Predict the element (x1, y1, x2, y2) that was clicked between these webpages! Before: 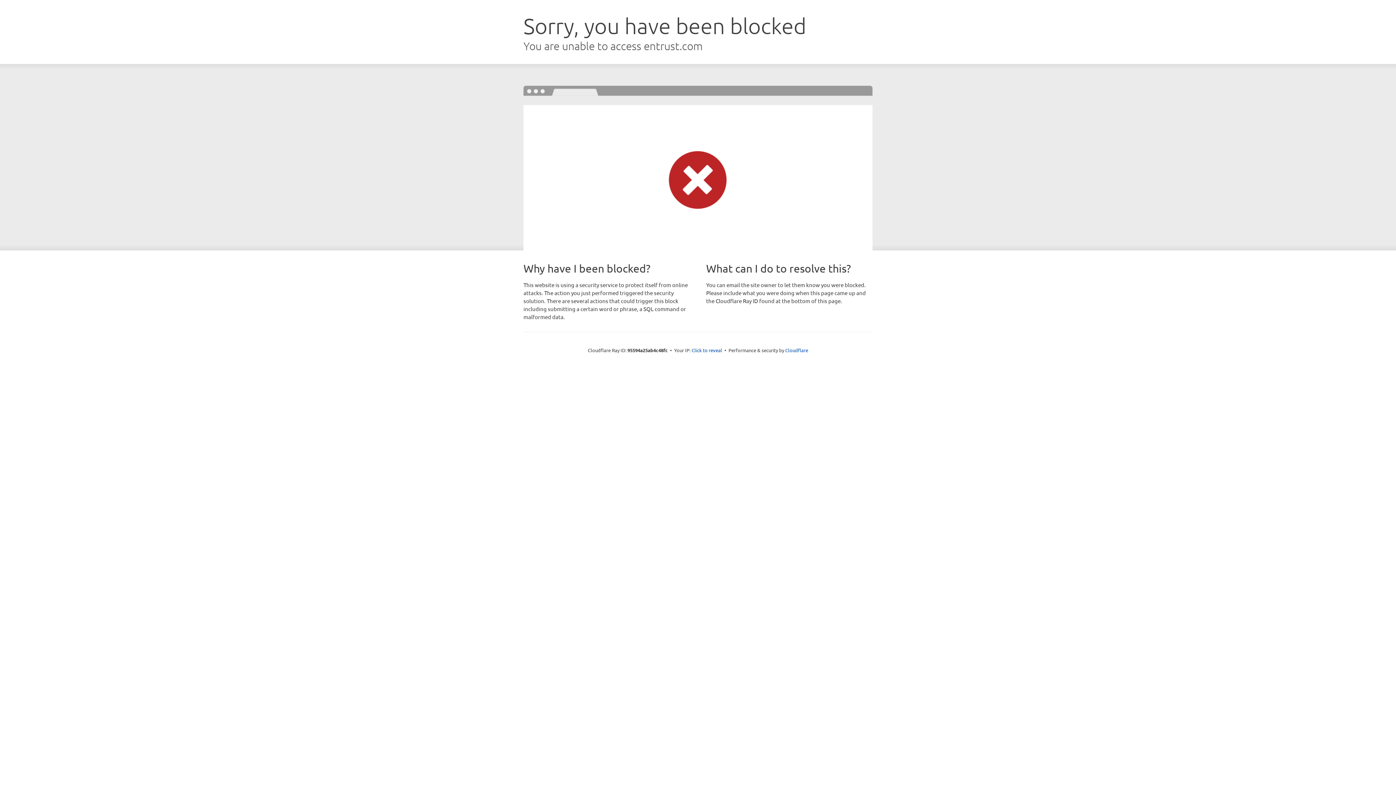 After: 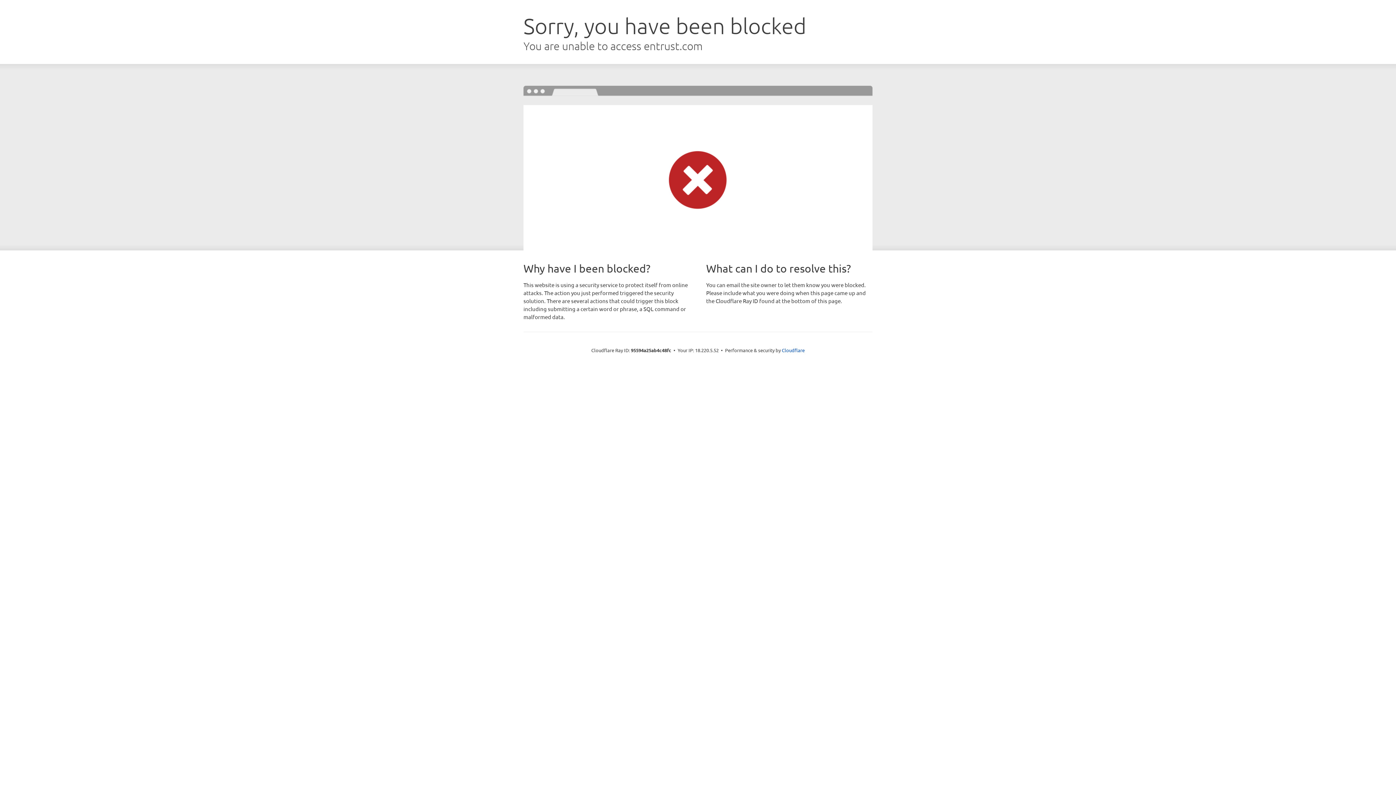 Action: label: Click to reveal bbox: (691, 346, 722, 353)